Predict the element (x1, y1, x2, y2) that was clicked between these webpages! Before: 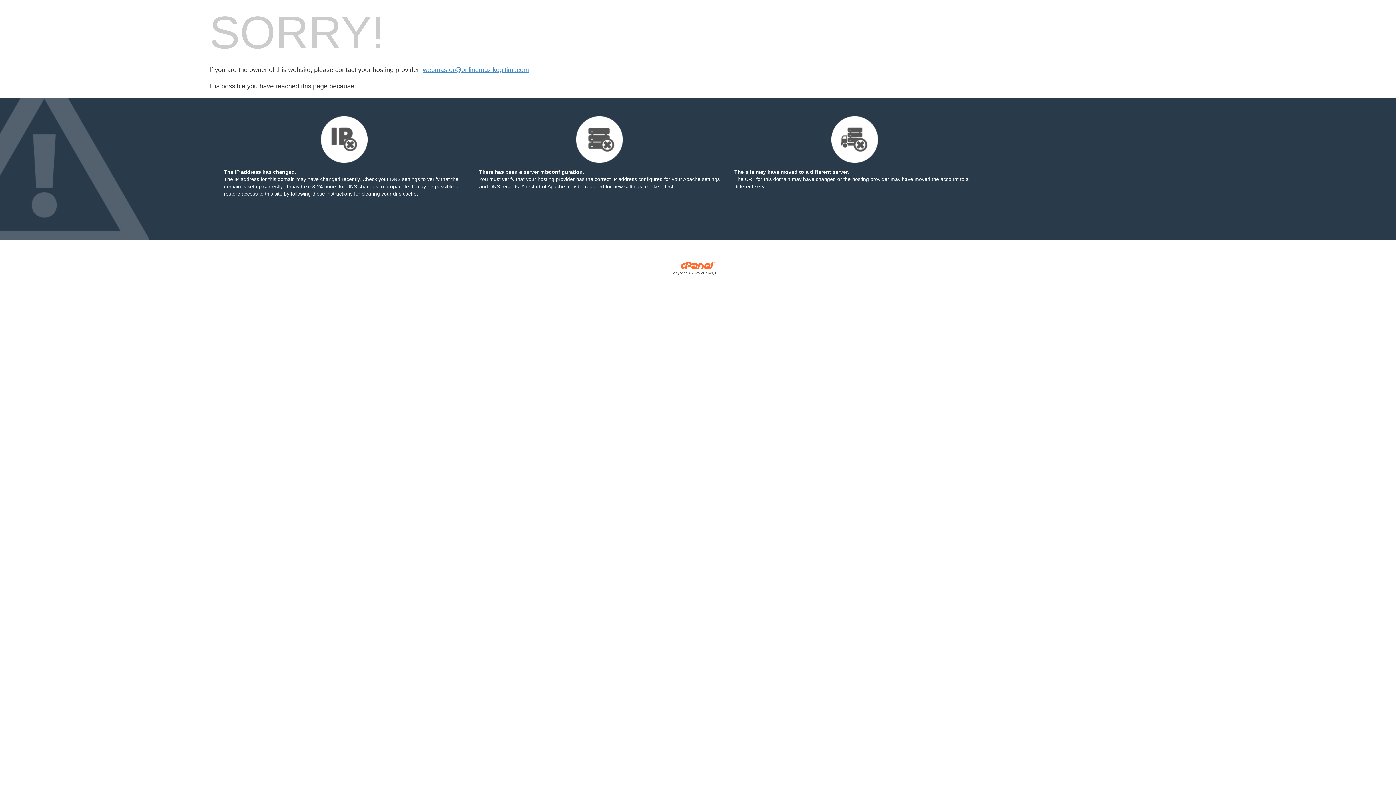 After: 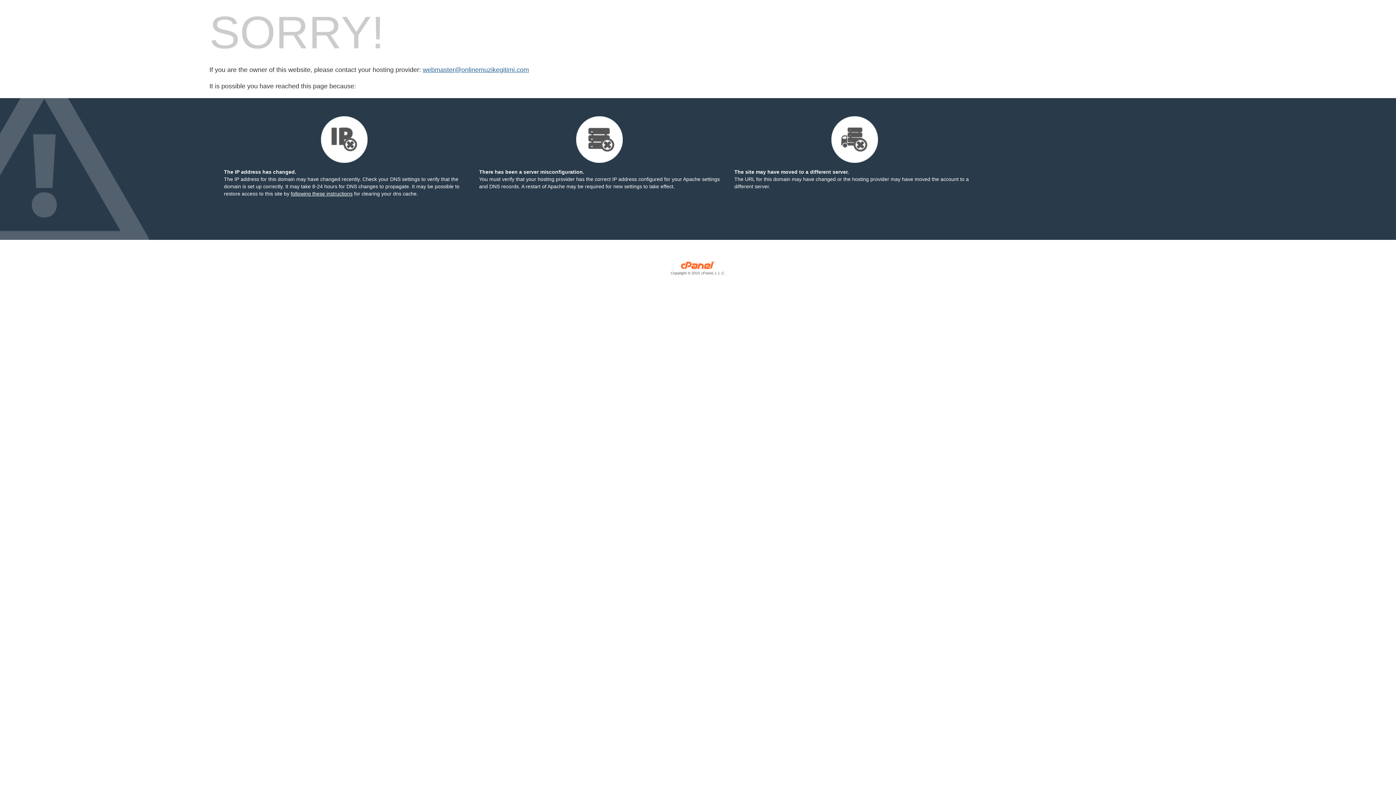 Action: bbox: (422, 66, 529, 73) label: webmaster@onlinemuzikegitimi.com